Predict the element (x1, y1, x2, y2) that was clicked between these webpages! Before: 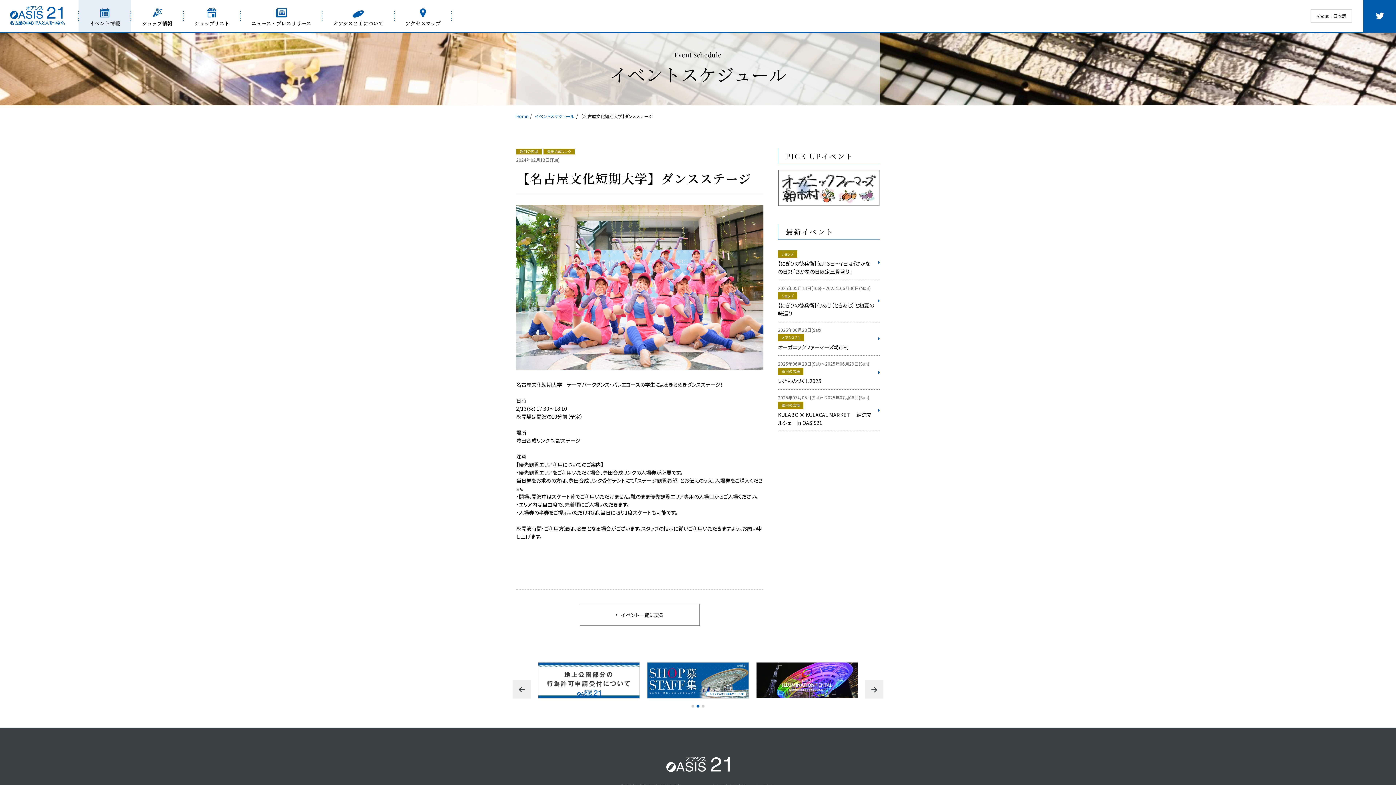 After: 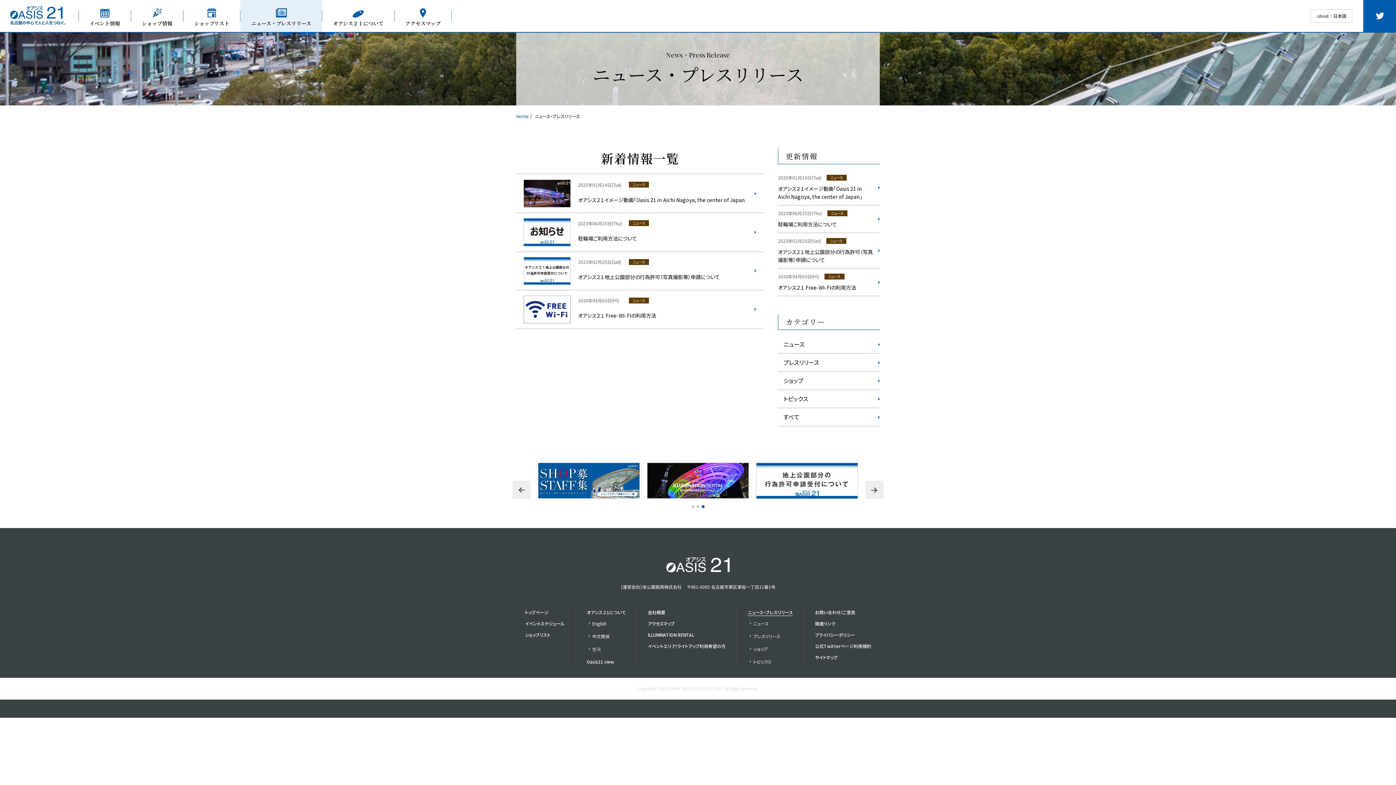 Action: label: ニュース・プレスリリース bbox: (240, 0, 322, 32)